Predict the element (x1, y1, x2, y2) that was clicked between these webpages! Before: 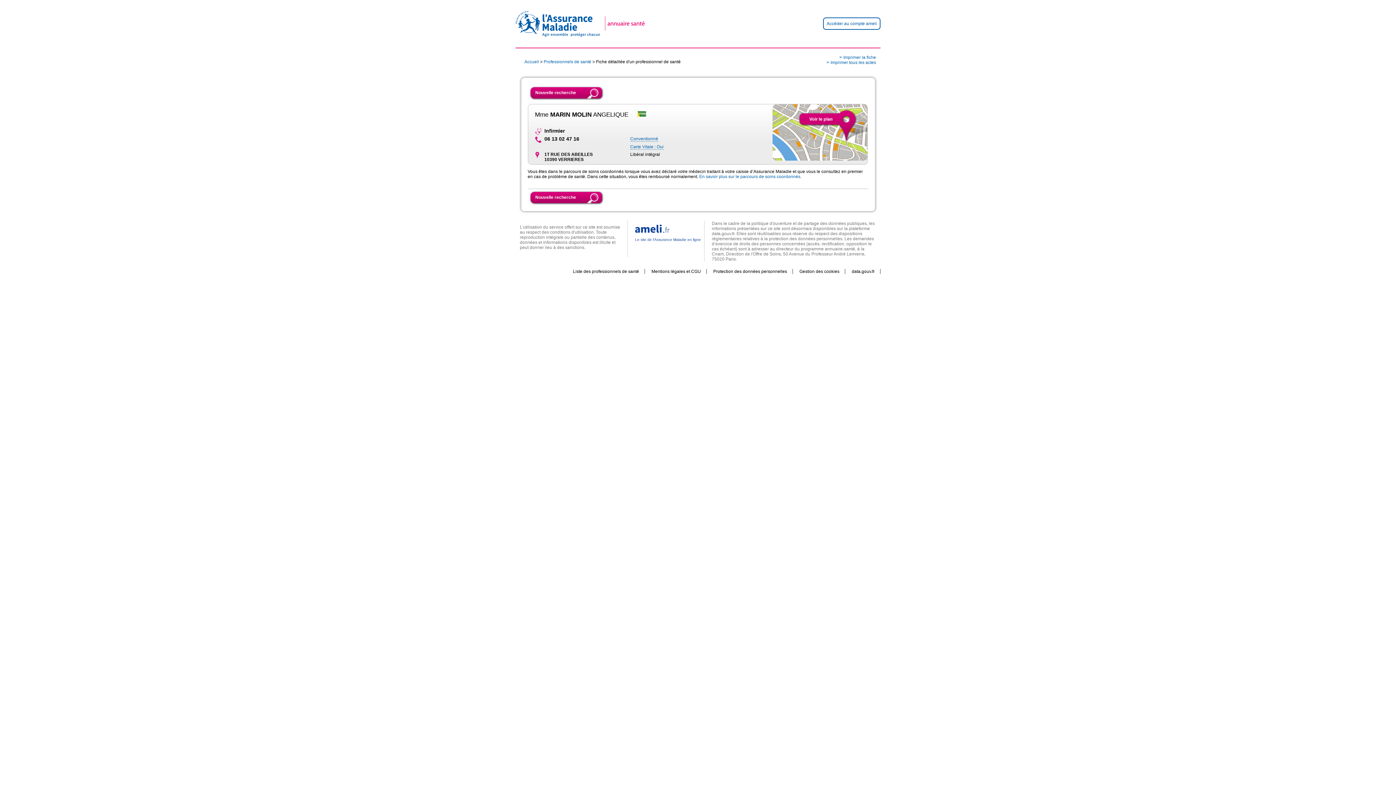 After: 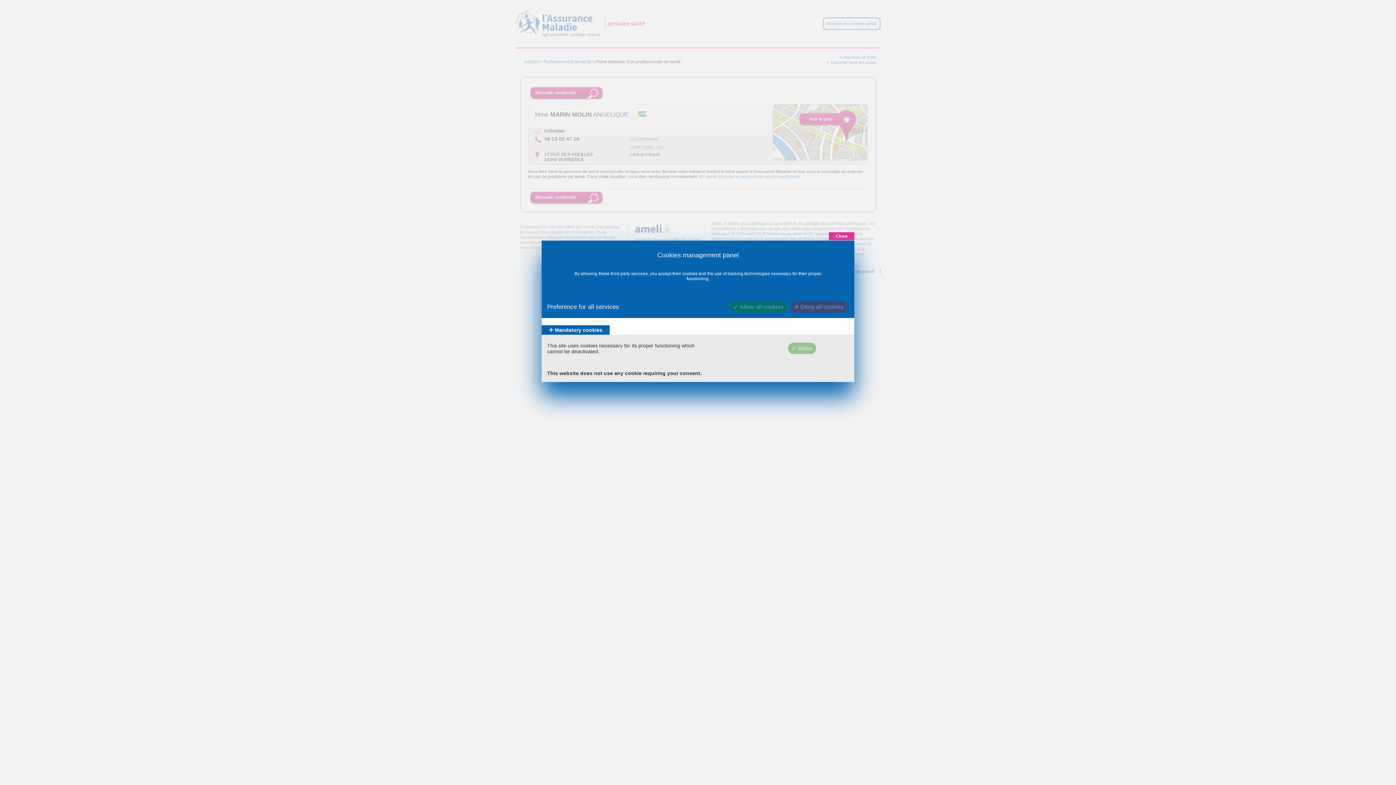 Action: label: Gestion des cookies bbox: (794, 269, 845, 274)